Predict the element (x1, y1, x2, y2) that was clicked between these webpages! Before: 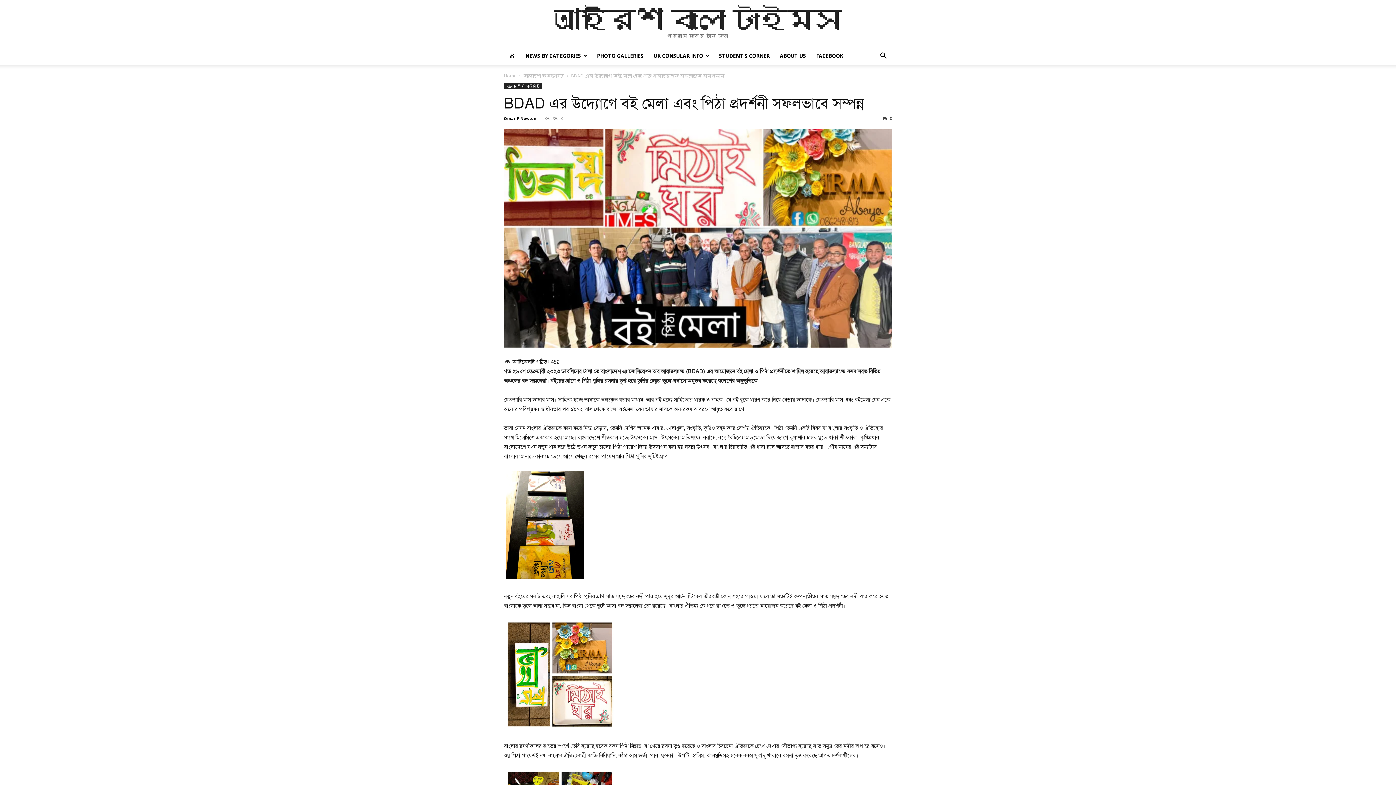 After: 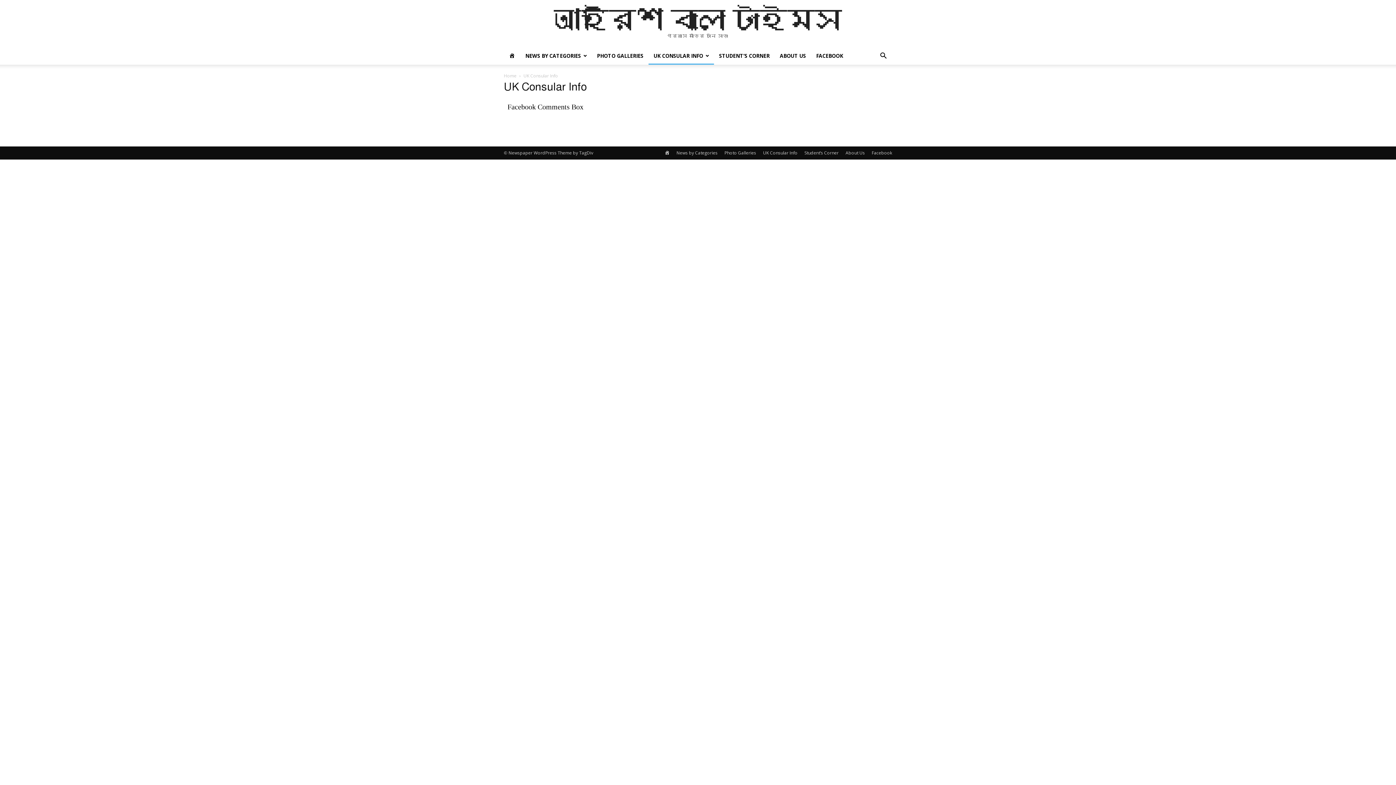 Action: bbox: (648, 52, 714, 59) label: UK CONSULAR INFO